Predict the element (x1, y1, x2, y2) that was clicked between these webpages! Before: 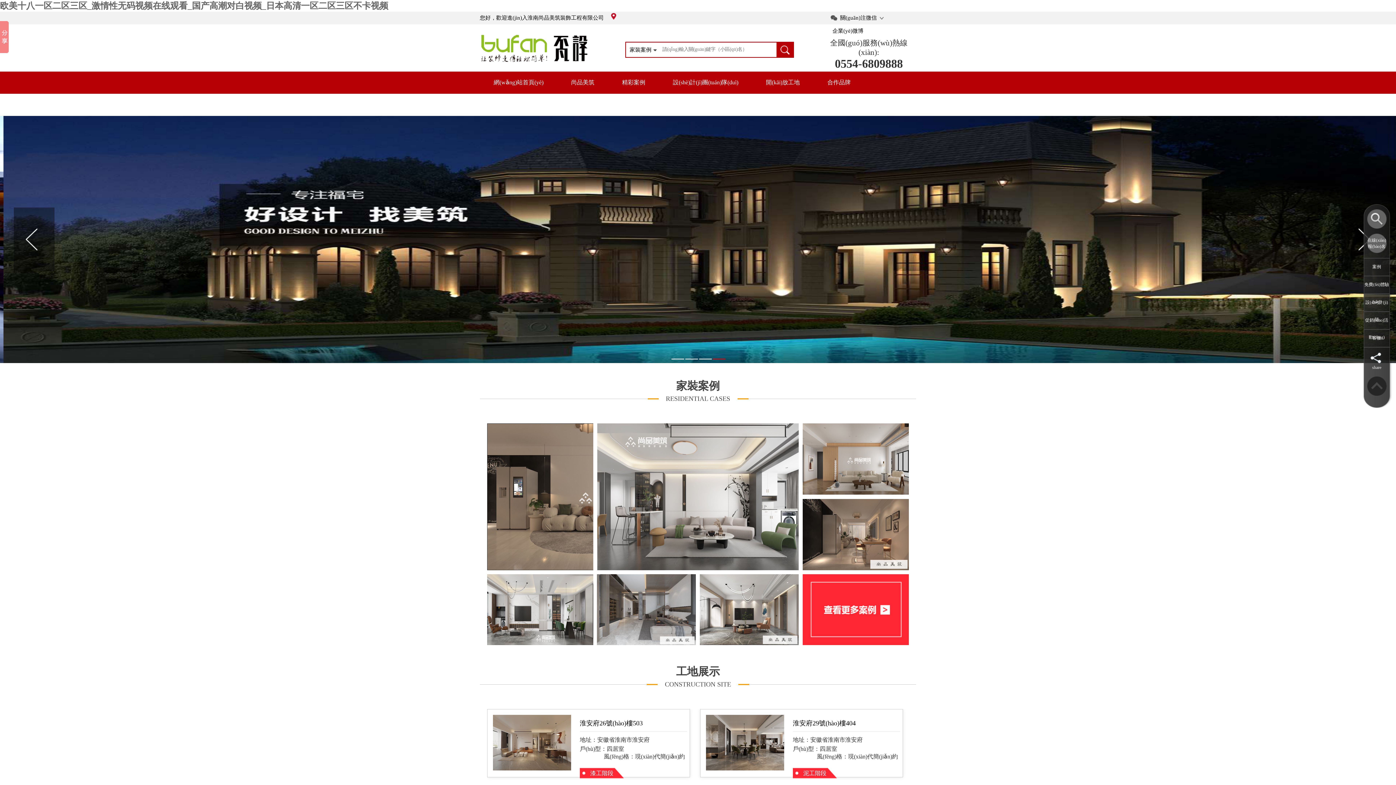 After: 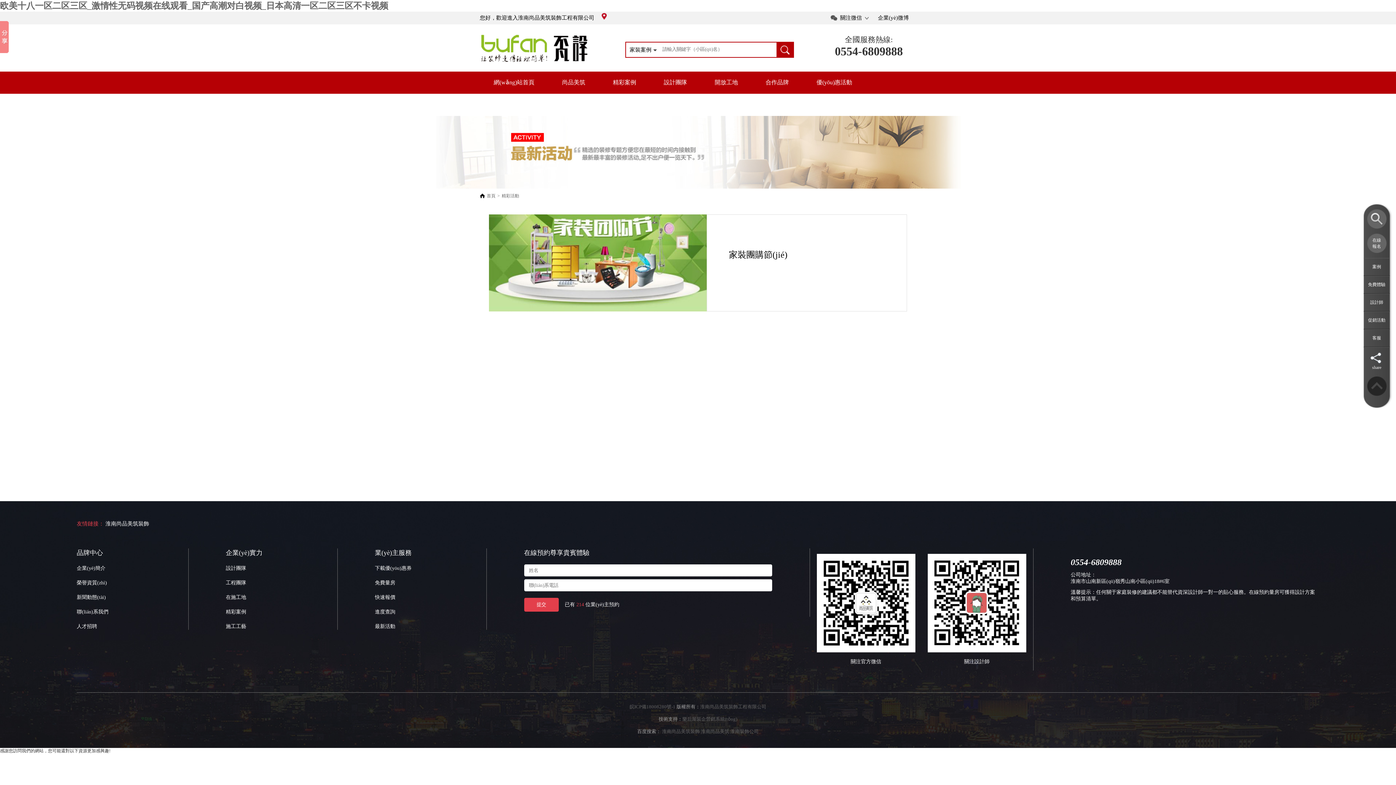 Action: bbox: (480, 93, 558, 115) label: 優(yōu)惠活動(dòng)